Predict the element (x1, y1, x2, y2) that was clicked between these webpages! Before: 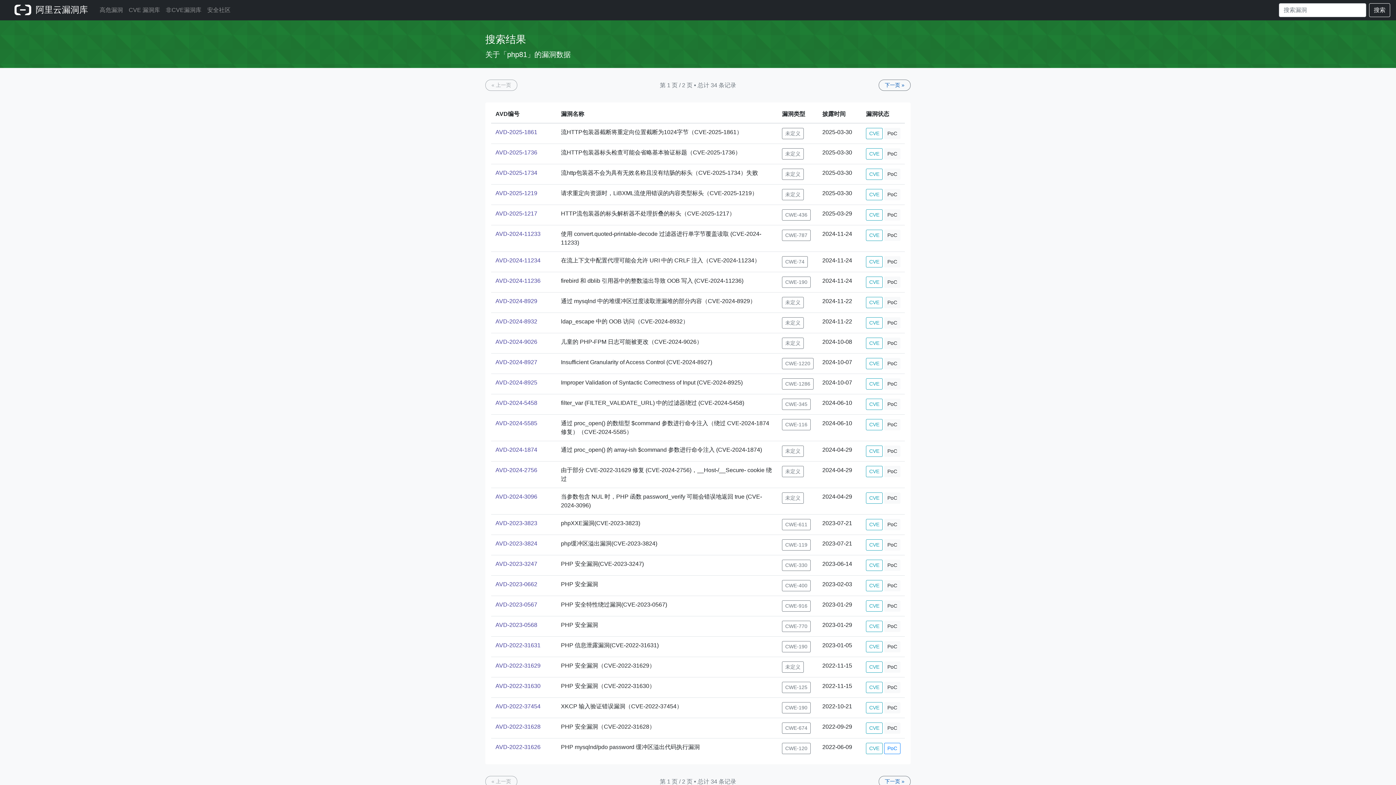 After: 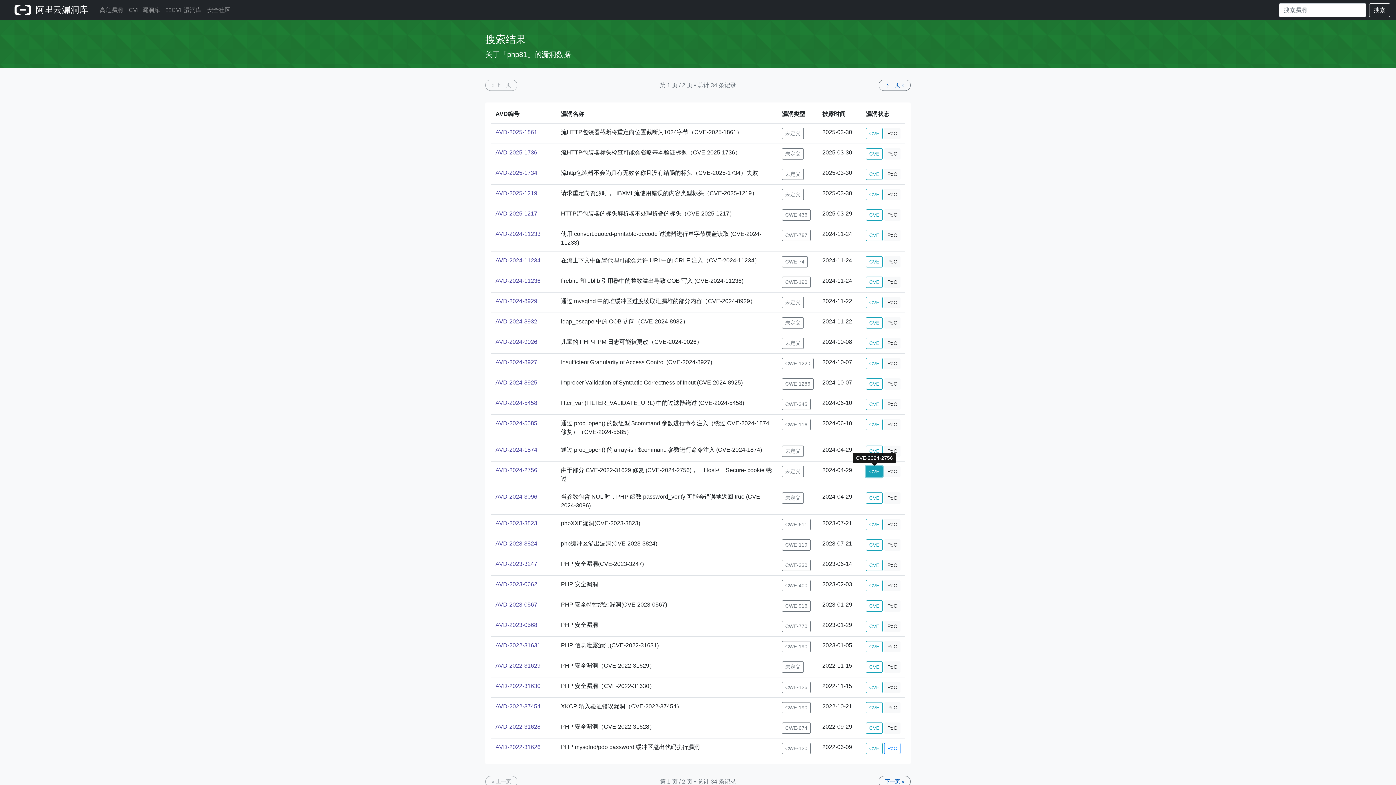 Action: label: CVE bbox: (866, 466, 882, 477)